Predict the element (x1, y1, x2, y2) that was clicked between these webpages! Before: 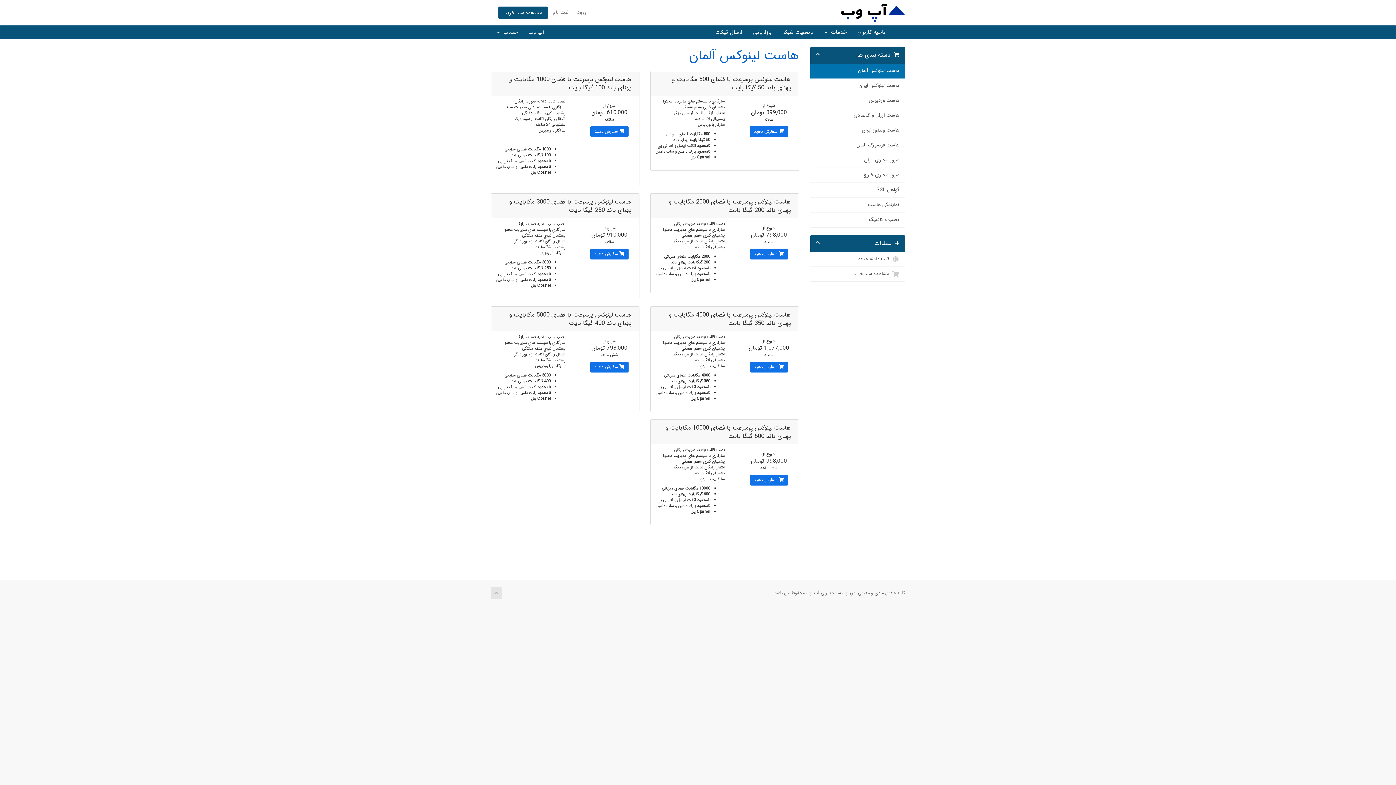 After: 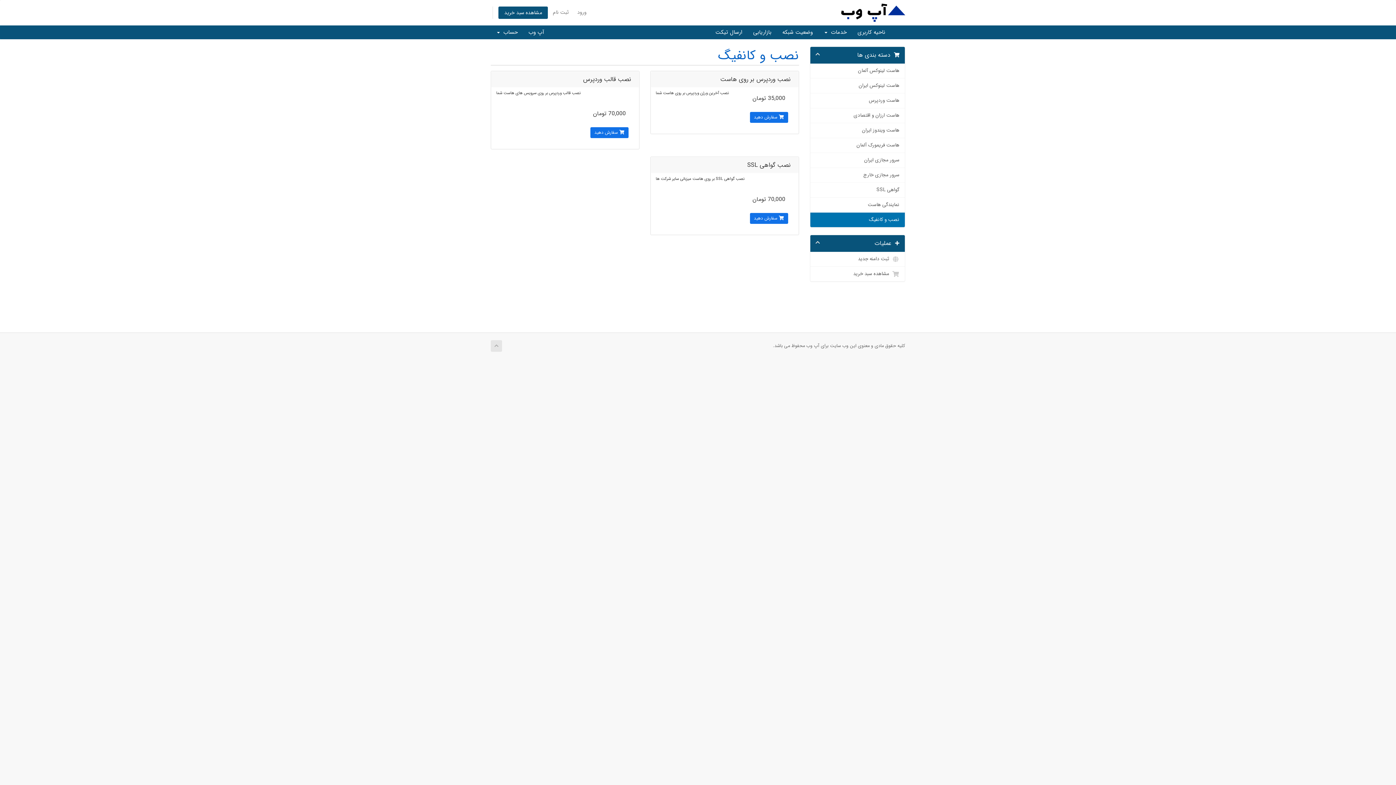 Action: label: نصب و کانفیگ bbox: (810, 212, 905, 227)